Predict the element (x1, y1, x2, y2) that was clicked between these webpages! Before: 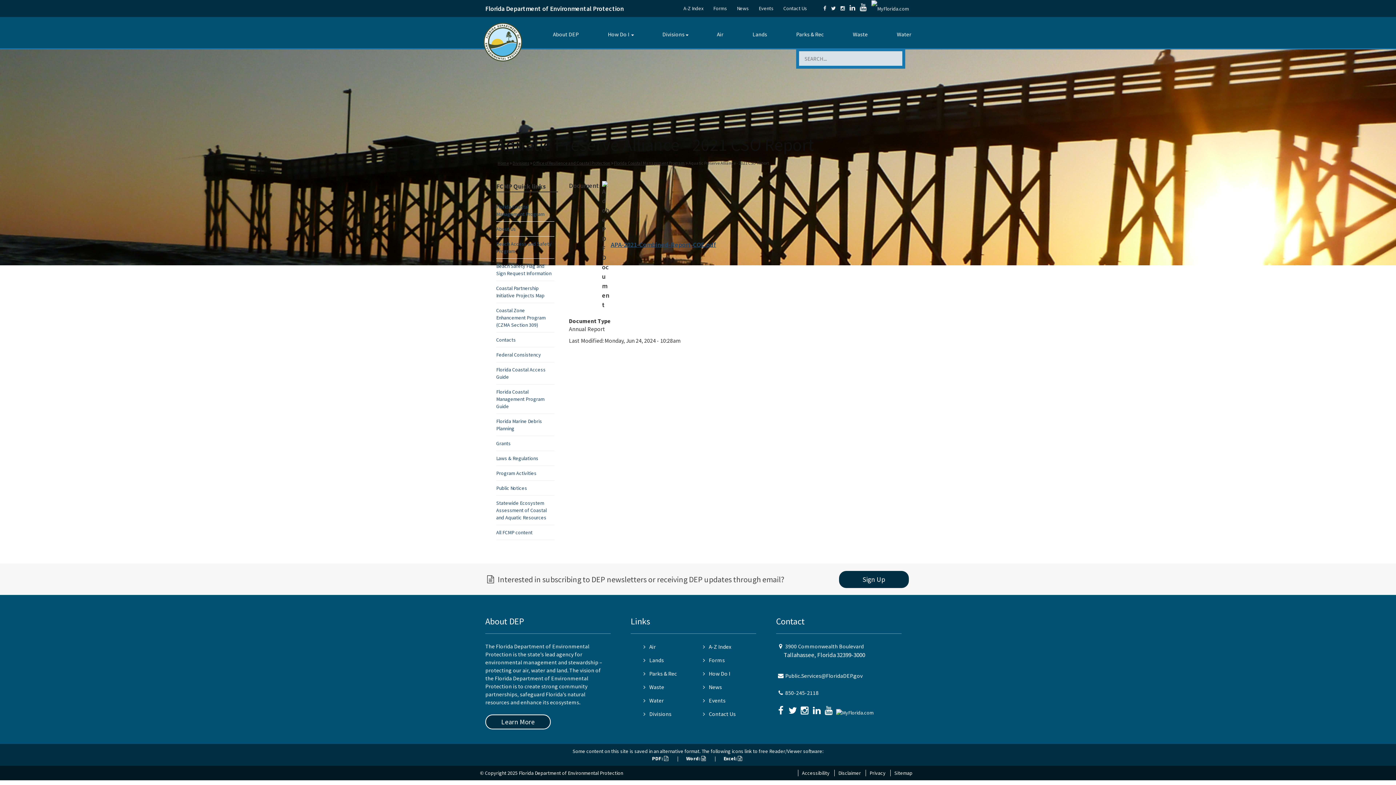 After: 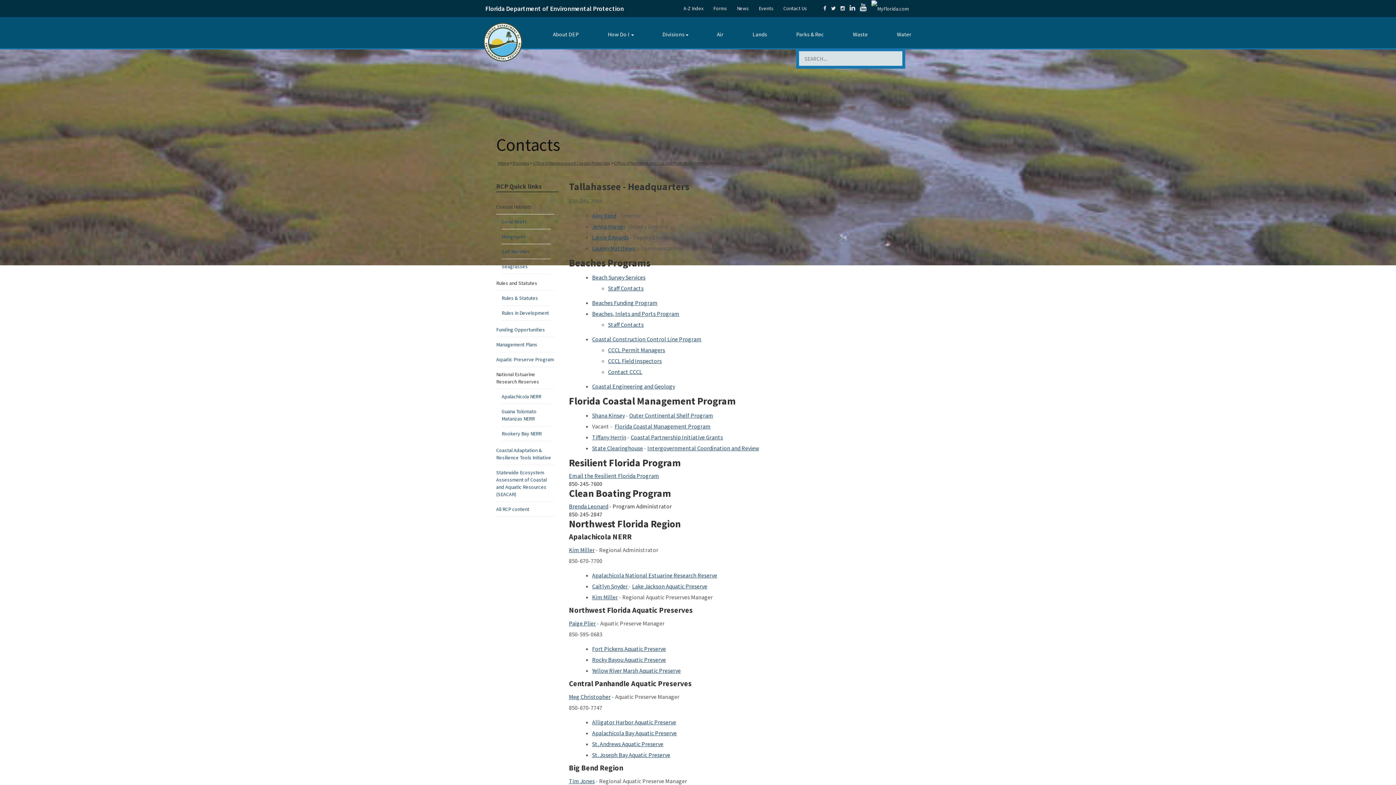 Action: bbox: (496, 336, 516, 343) label: Contacts